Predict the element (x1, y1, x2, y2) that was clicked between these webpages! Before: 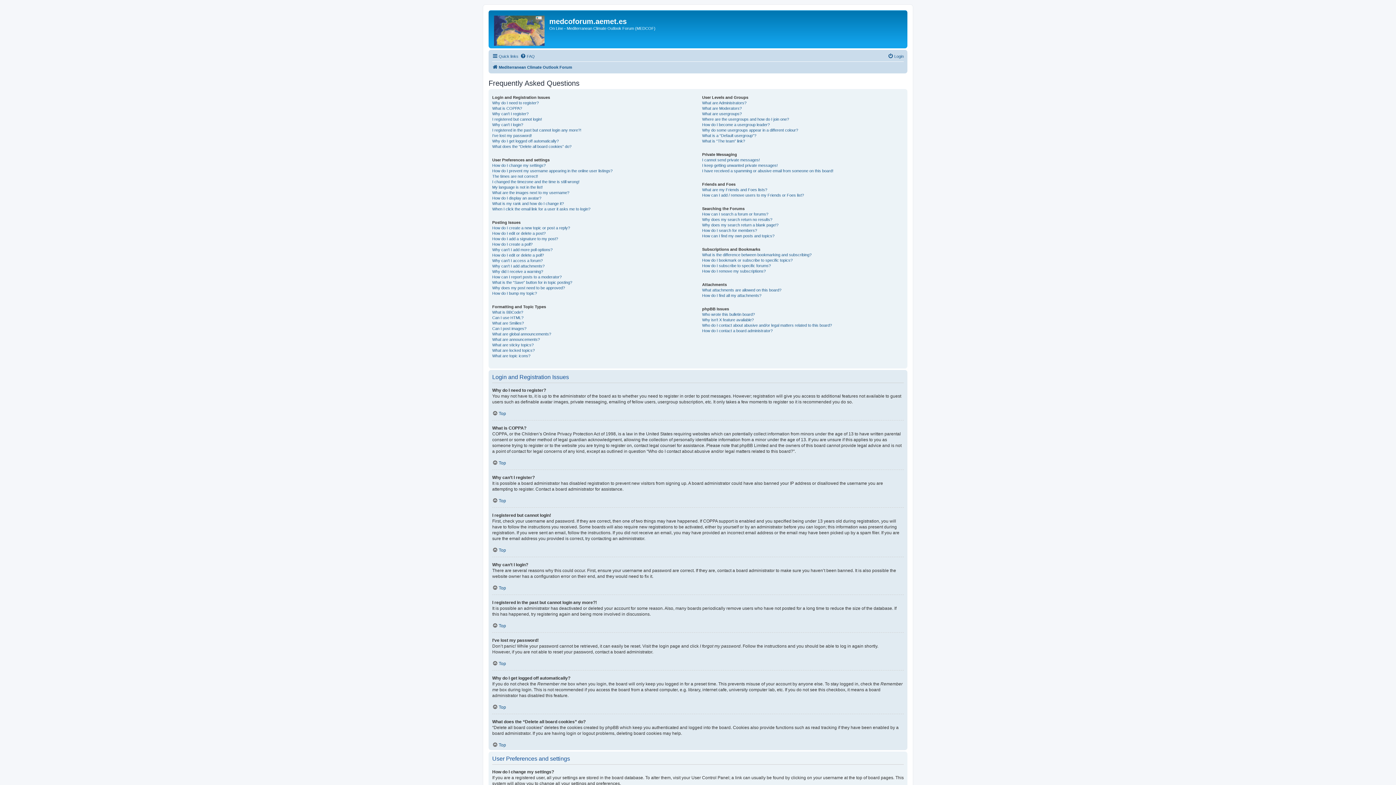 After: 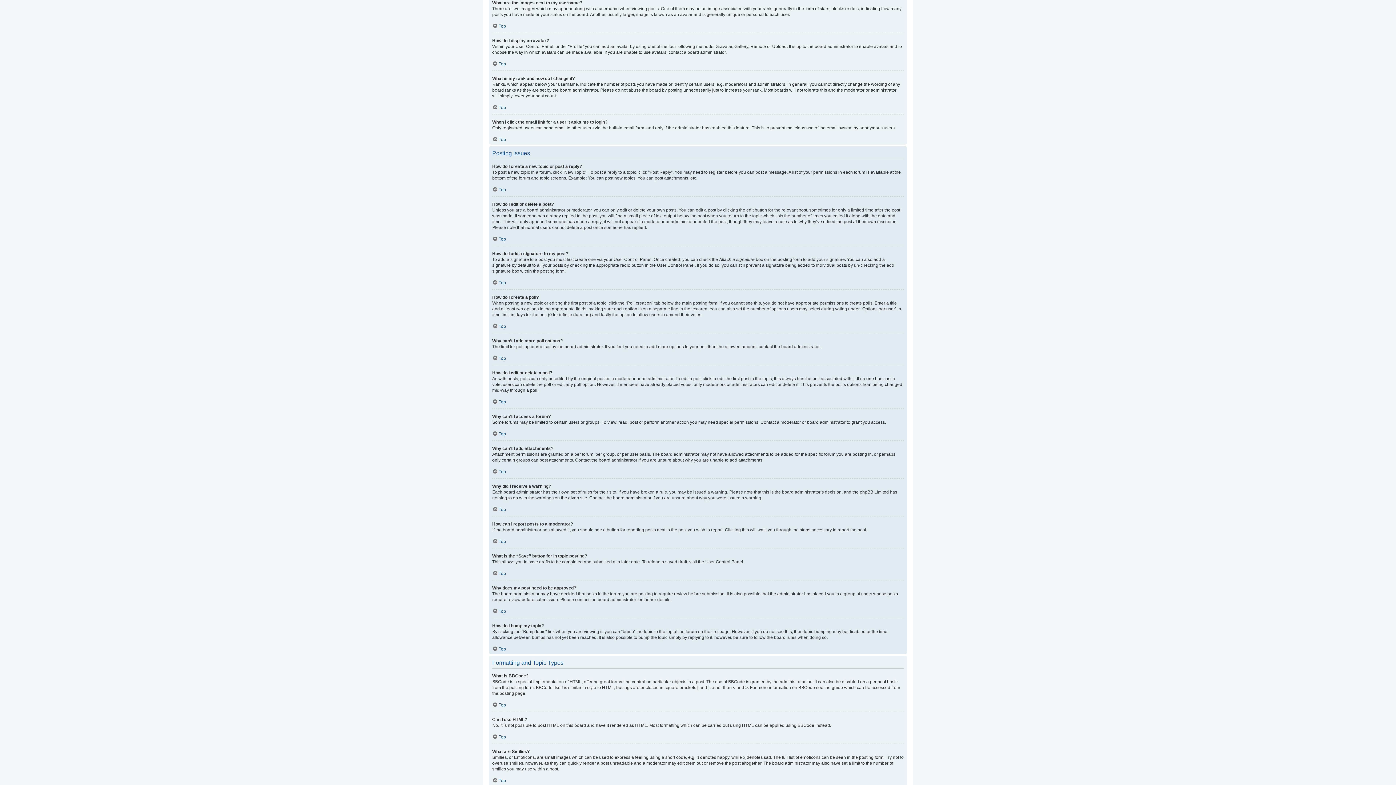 Action: bbox: (492, 190, 569, 195) label: What are the images next to my username?